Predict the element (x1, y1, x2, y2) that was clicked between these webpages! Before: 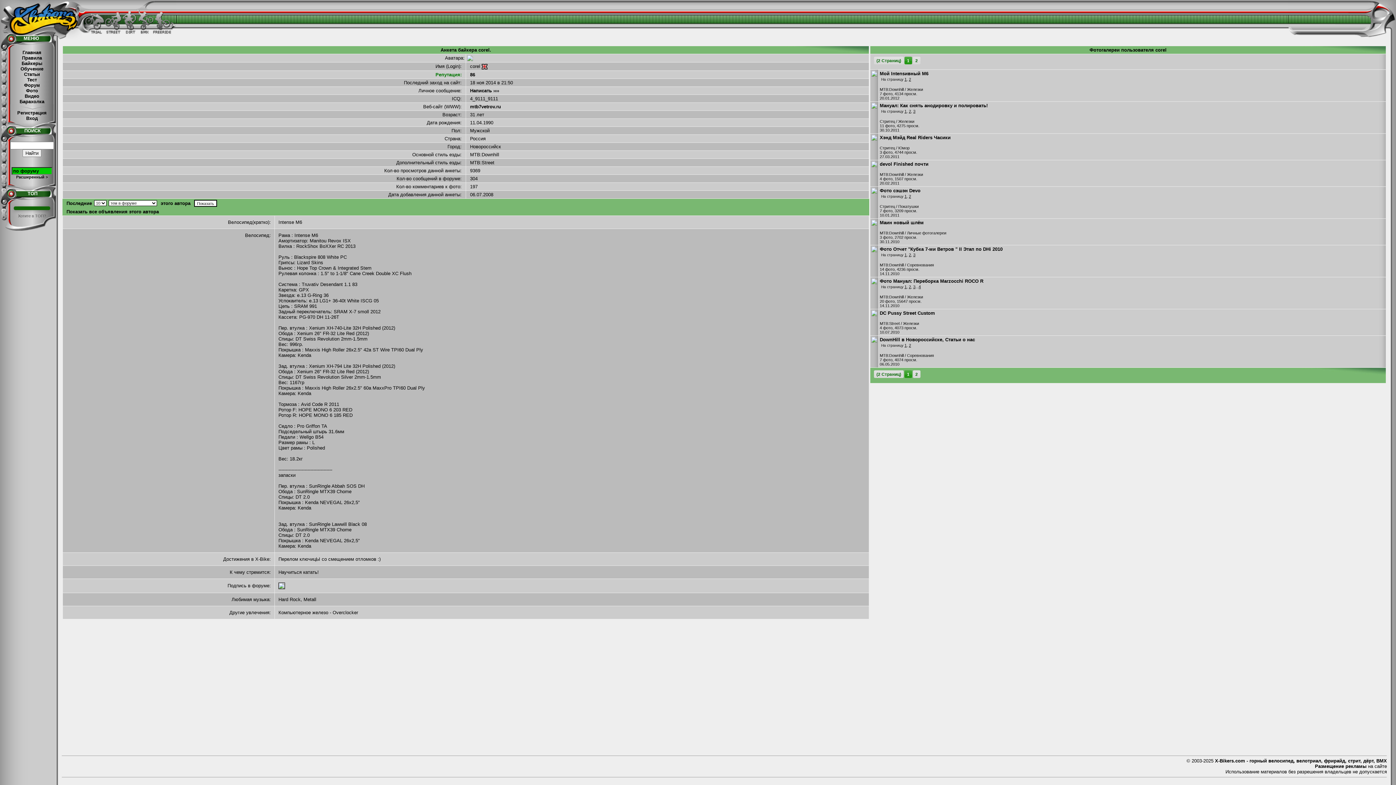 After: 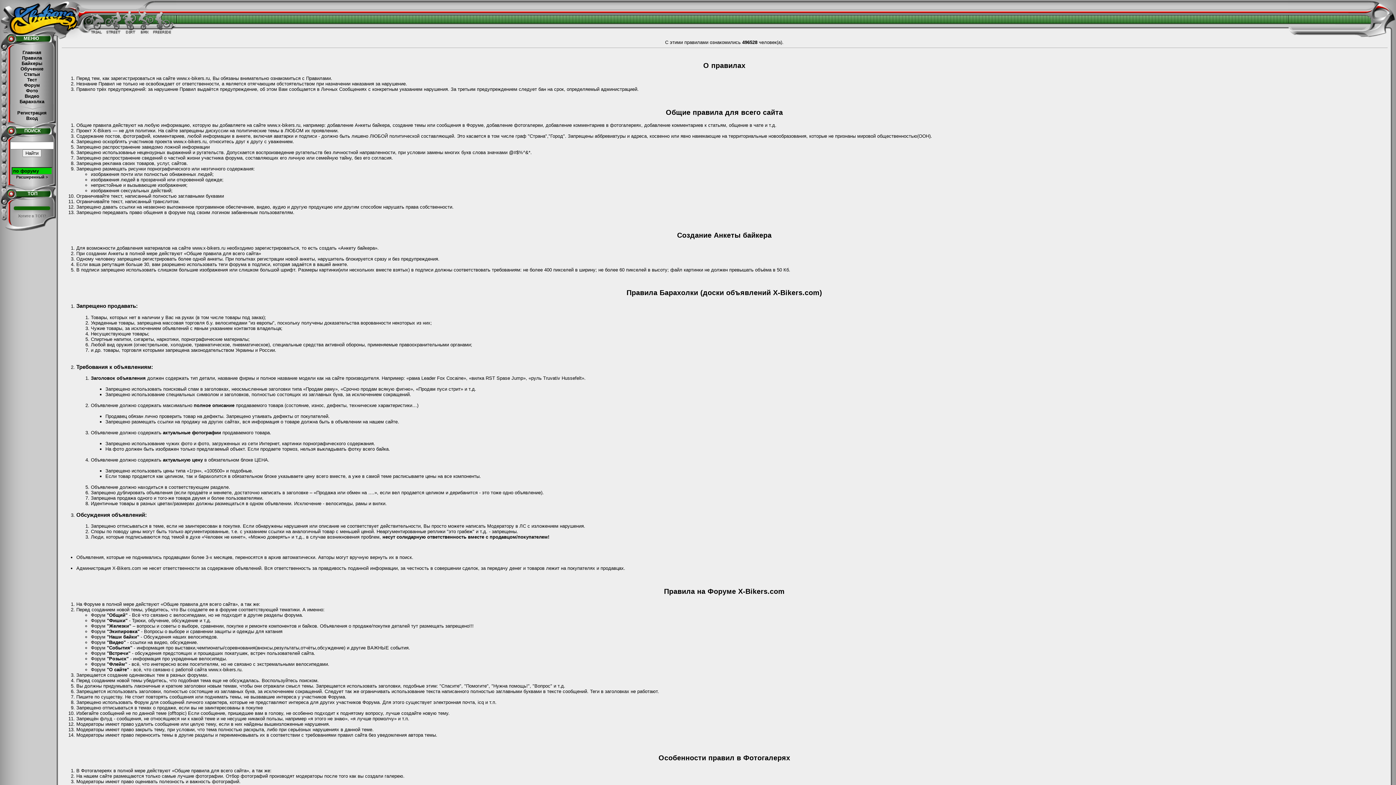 Action: label: Правила bbox: (22, 55, 42, 60)